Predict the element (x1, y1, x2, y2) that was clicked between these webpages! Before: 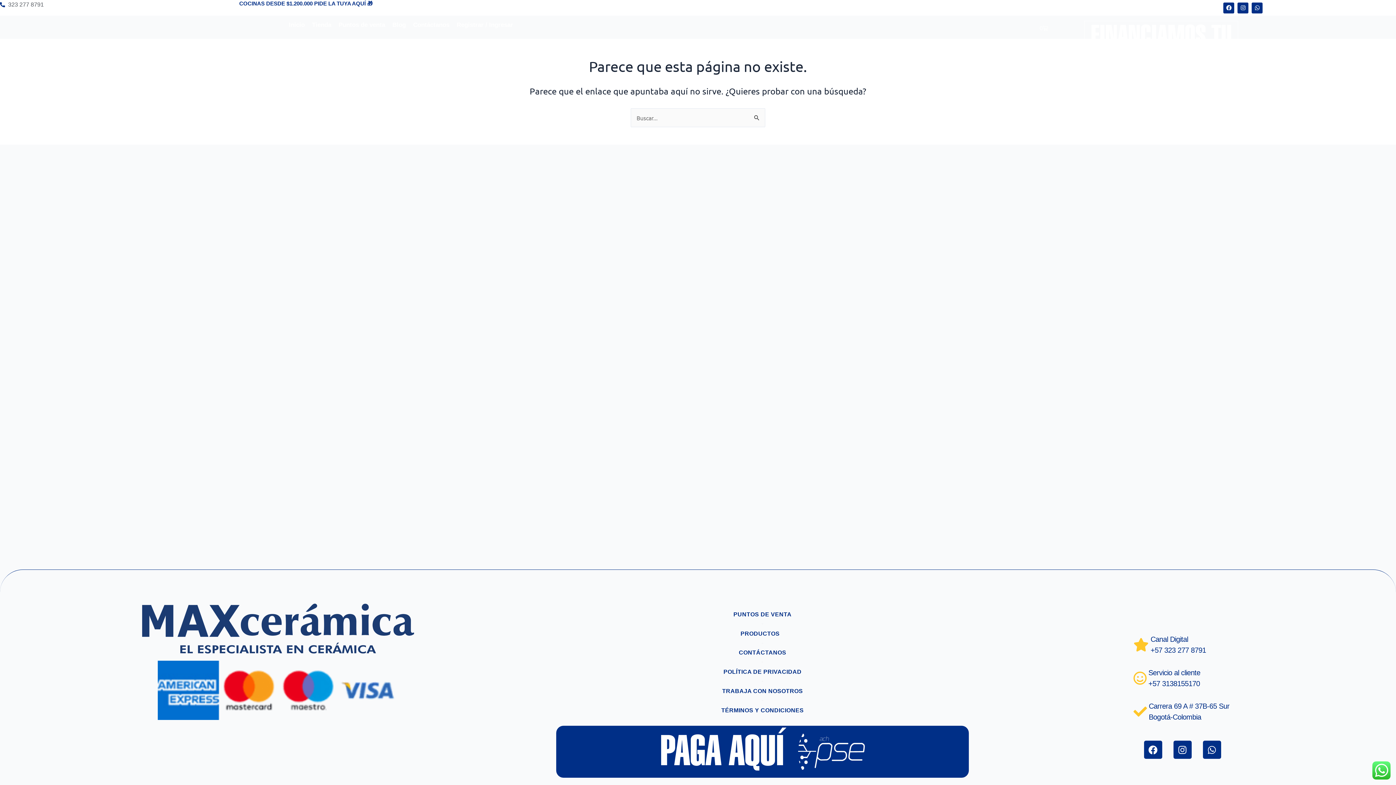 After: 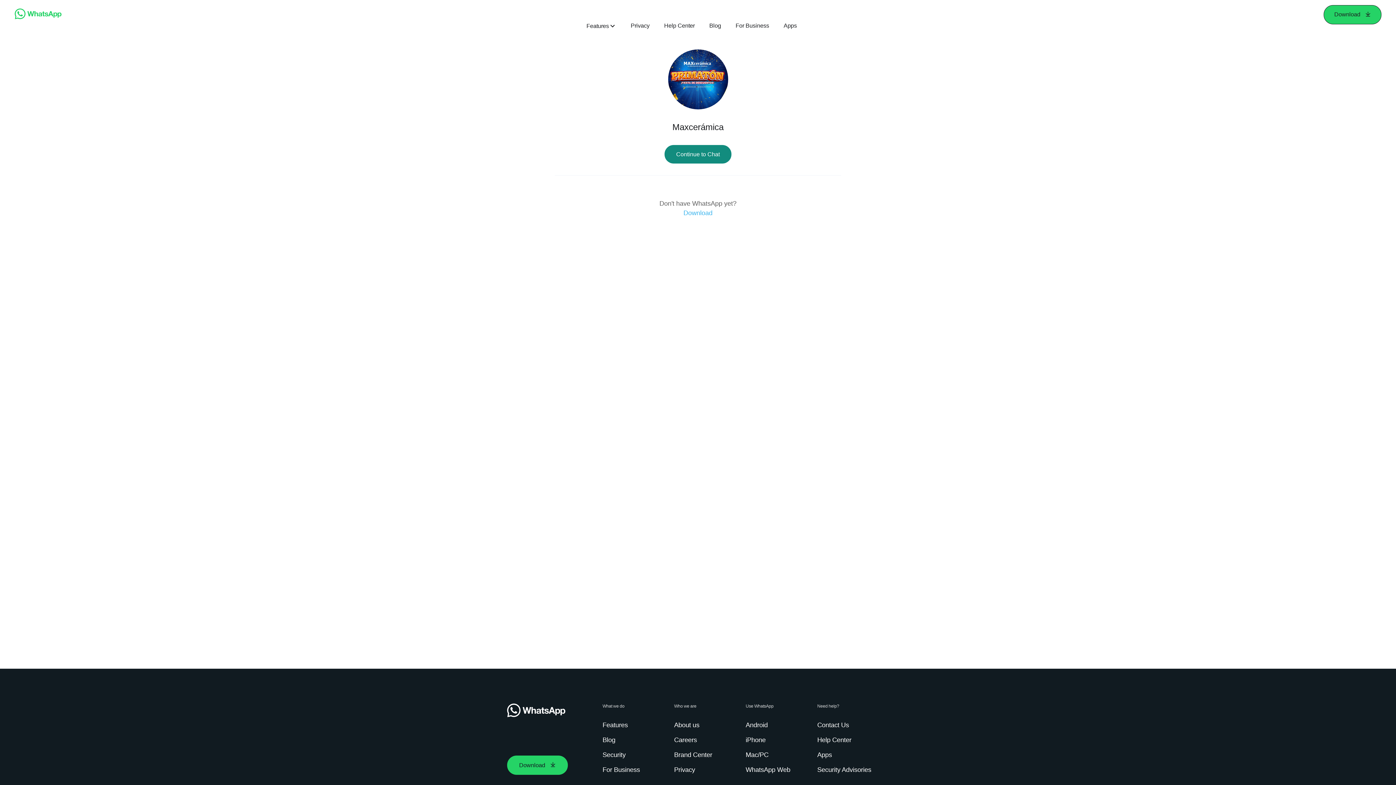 Action: label: Canal Digital <br> +57 323 277 8791 bbox: (1133, 630, 1231, 656)